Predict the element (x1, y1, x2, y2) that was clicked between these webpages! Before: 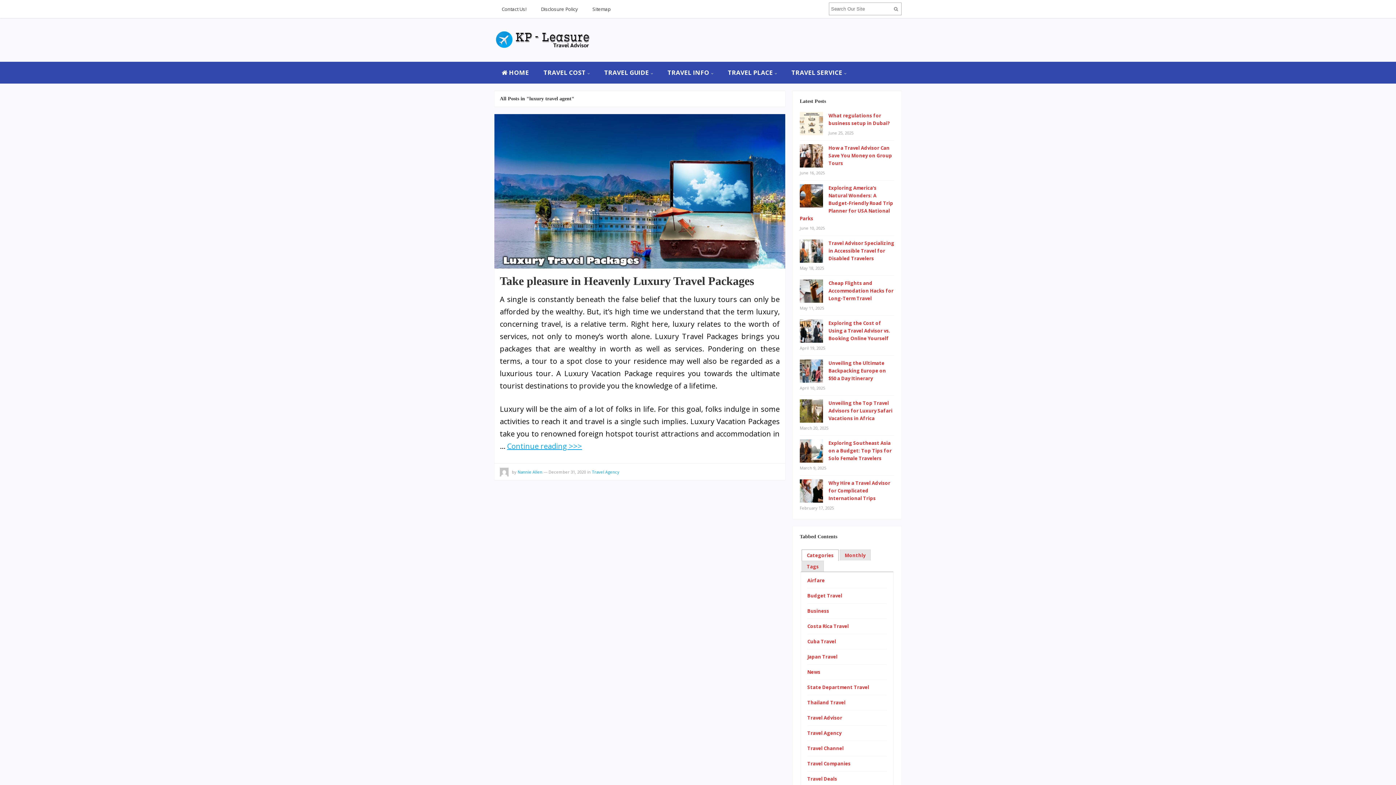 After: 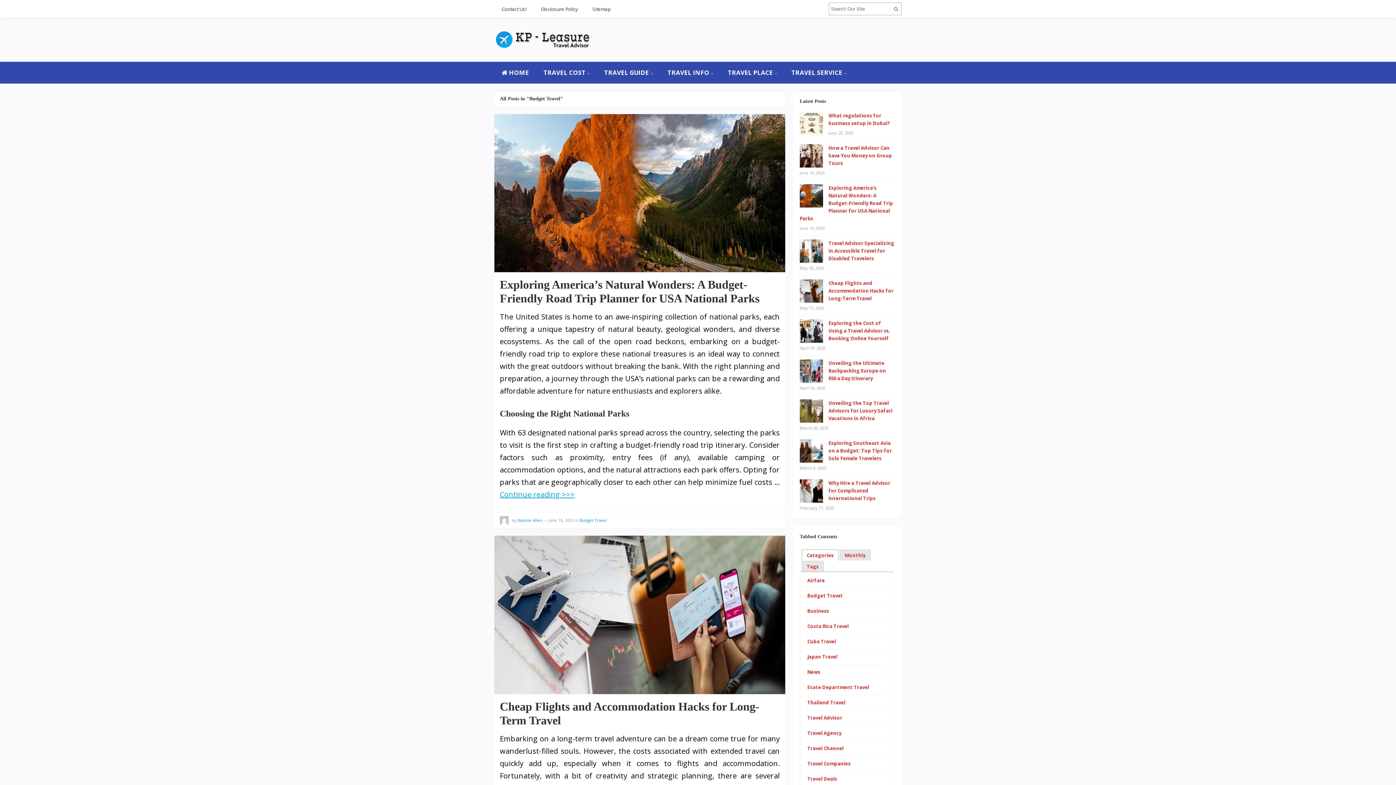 Action: bbox: (807, 592, 842, 599) label: Budget Travel